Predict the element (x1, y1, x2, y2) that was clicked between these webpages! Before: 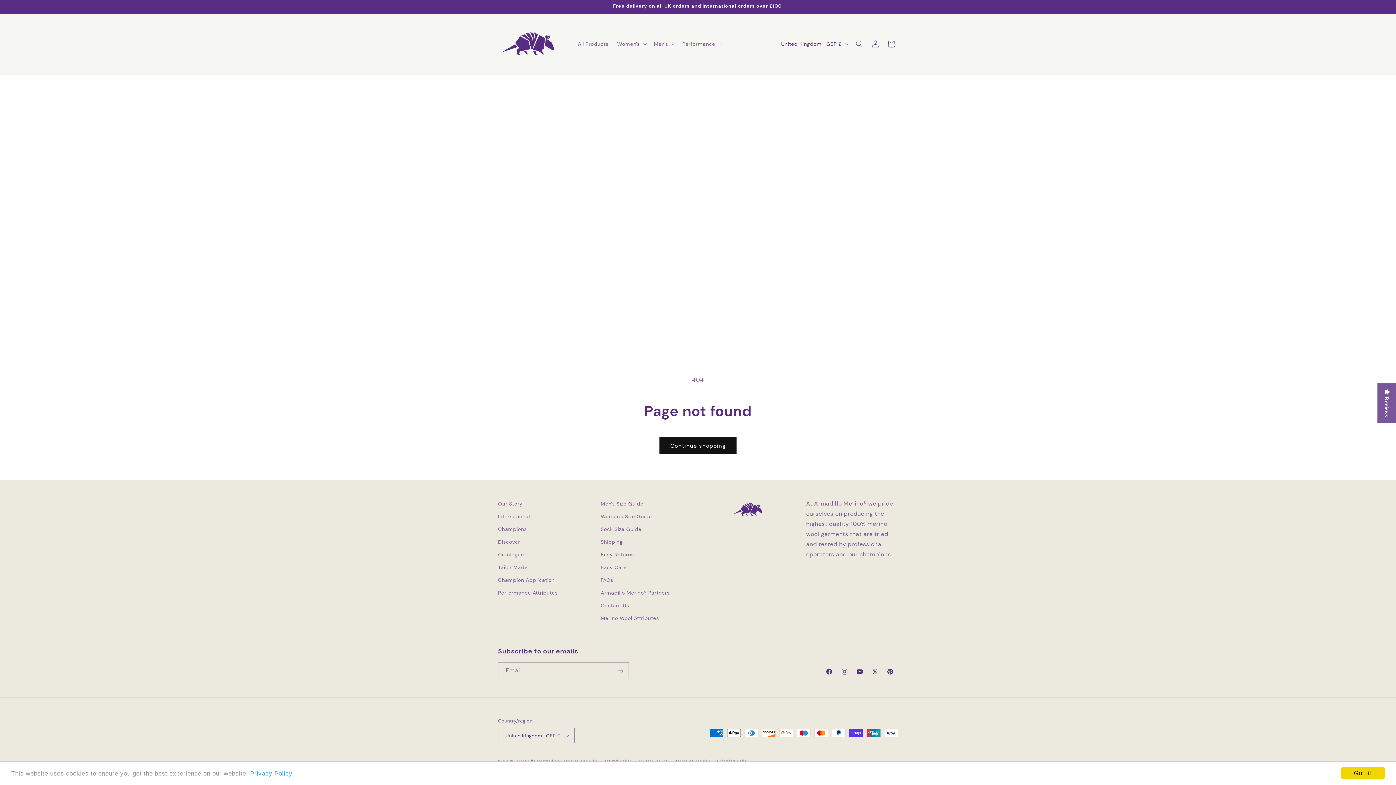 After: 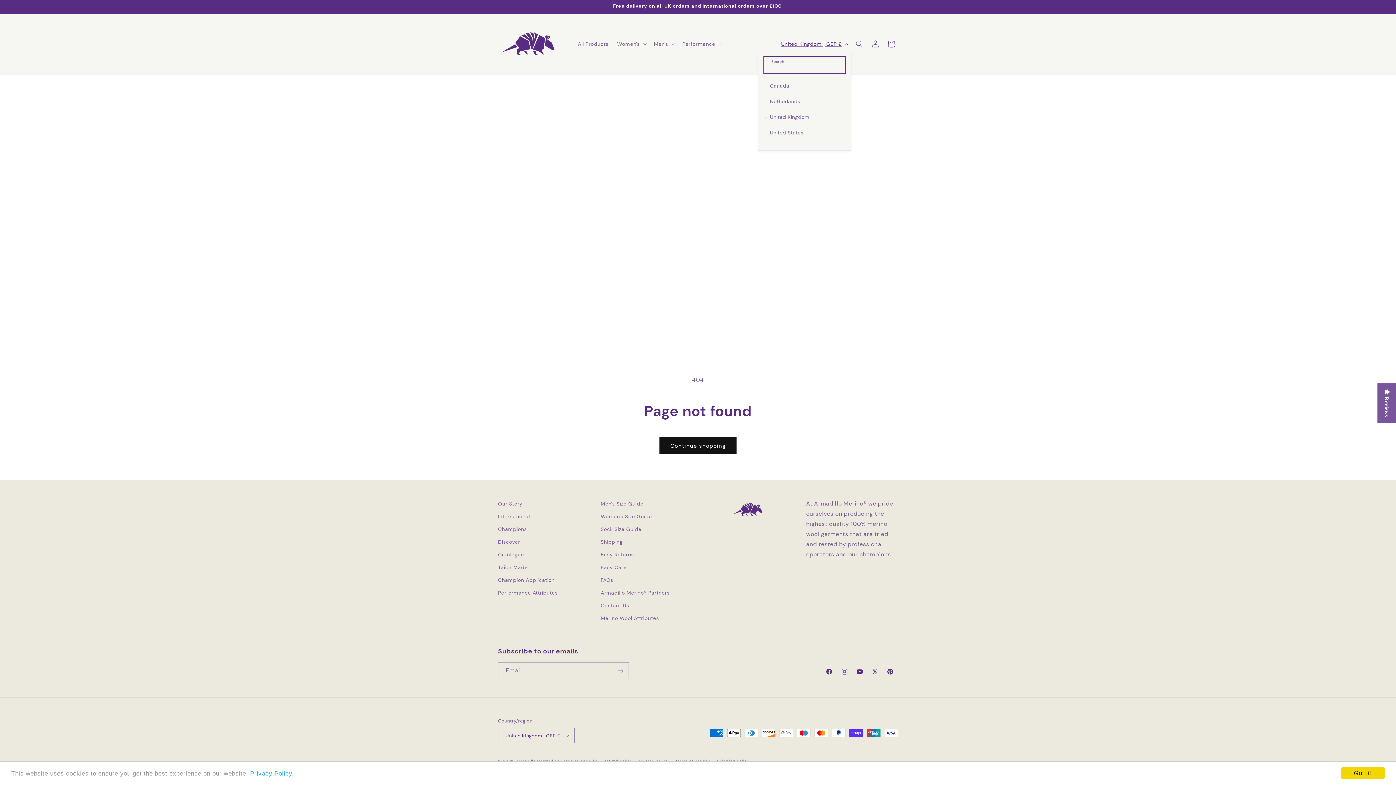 Action: label: United Kingdom | GBP £ bbox: (777, 37, 851, 51)